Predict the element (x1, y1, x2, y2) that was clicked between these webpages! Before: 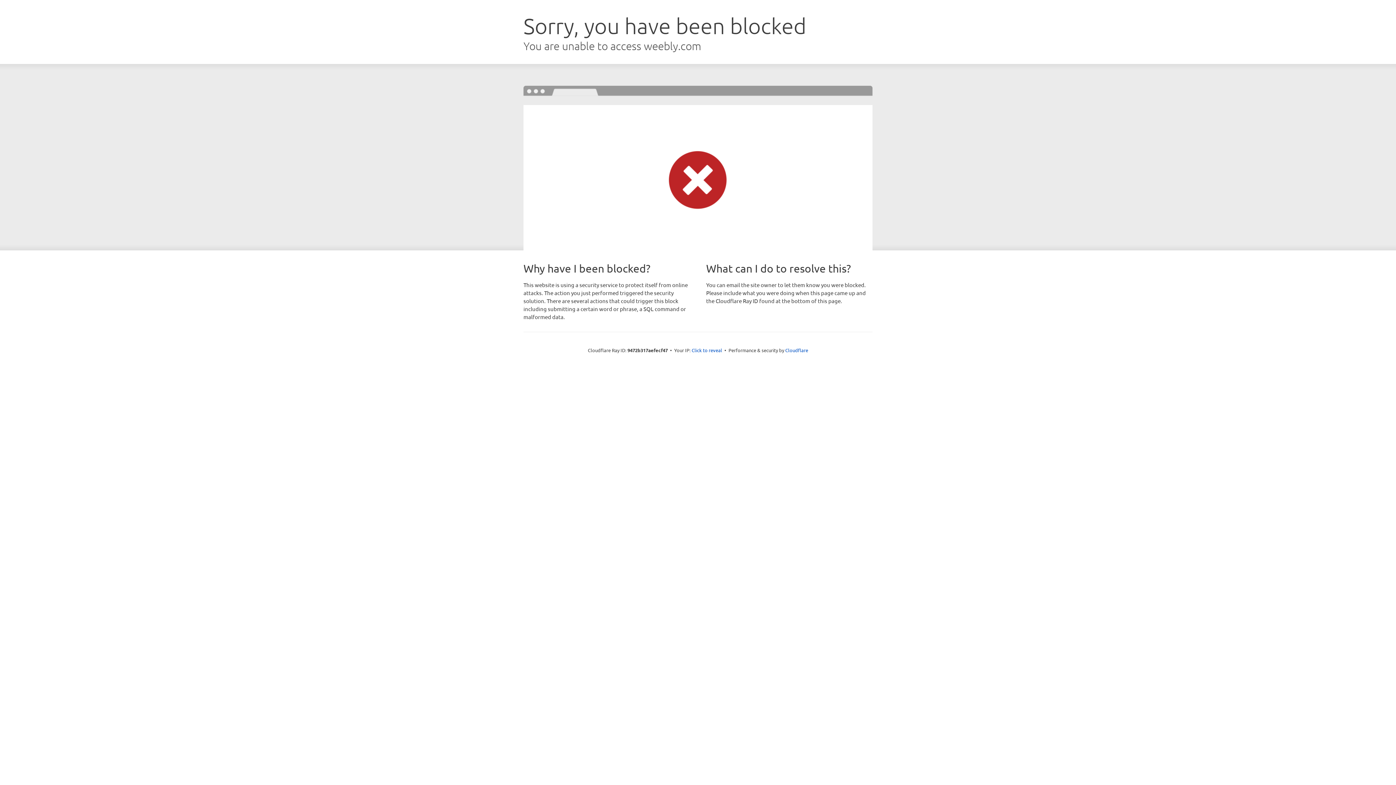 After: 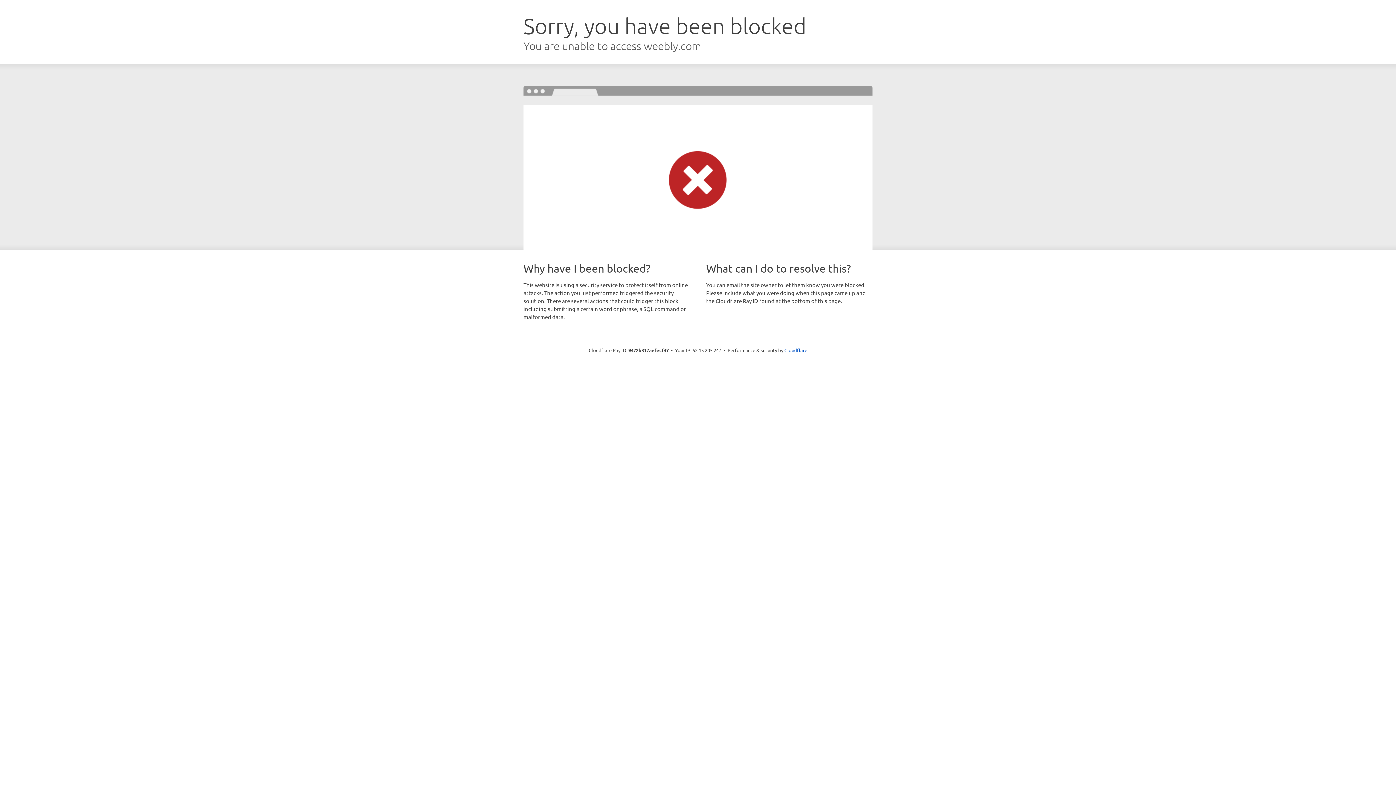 Action: label: Click to reveal bbox: (691, 346, 722, 353)